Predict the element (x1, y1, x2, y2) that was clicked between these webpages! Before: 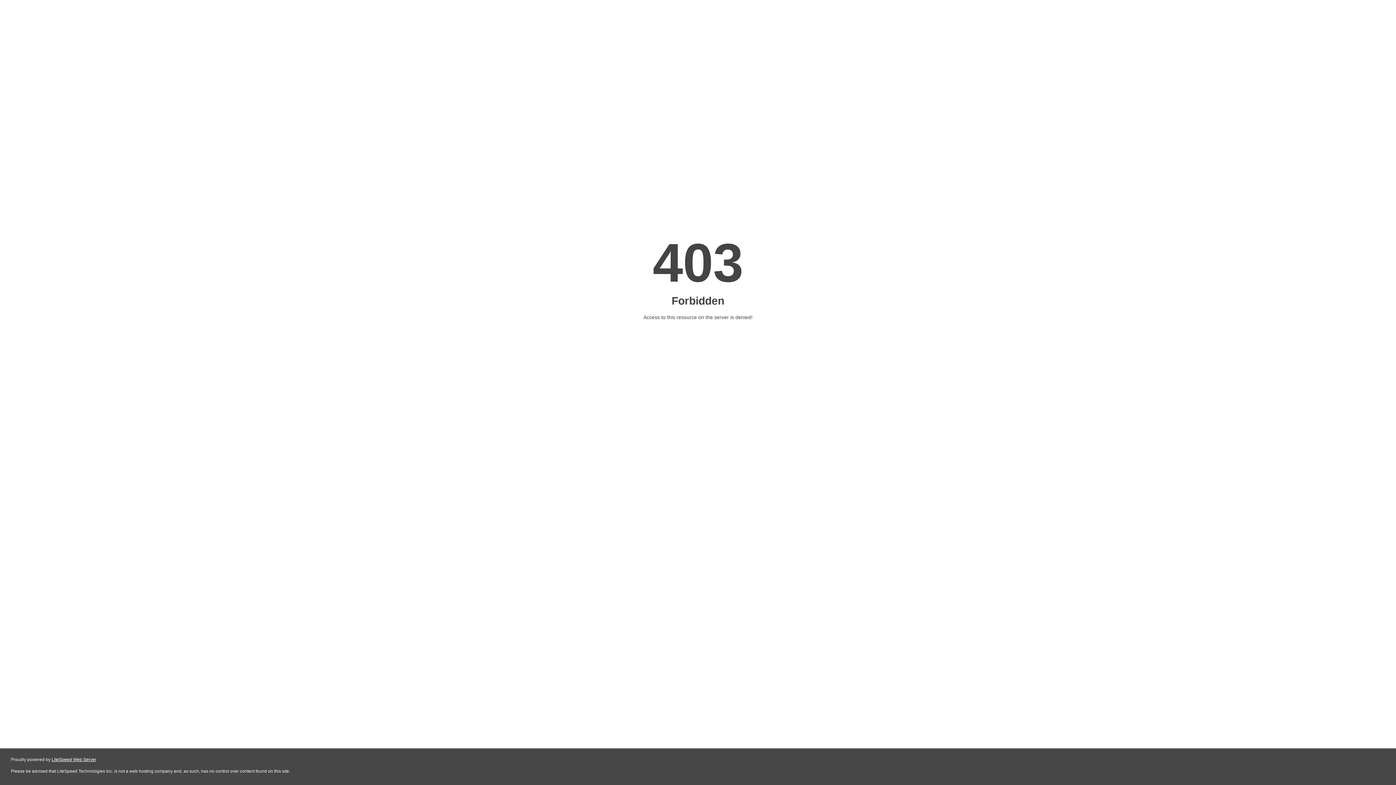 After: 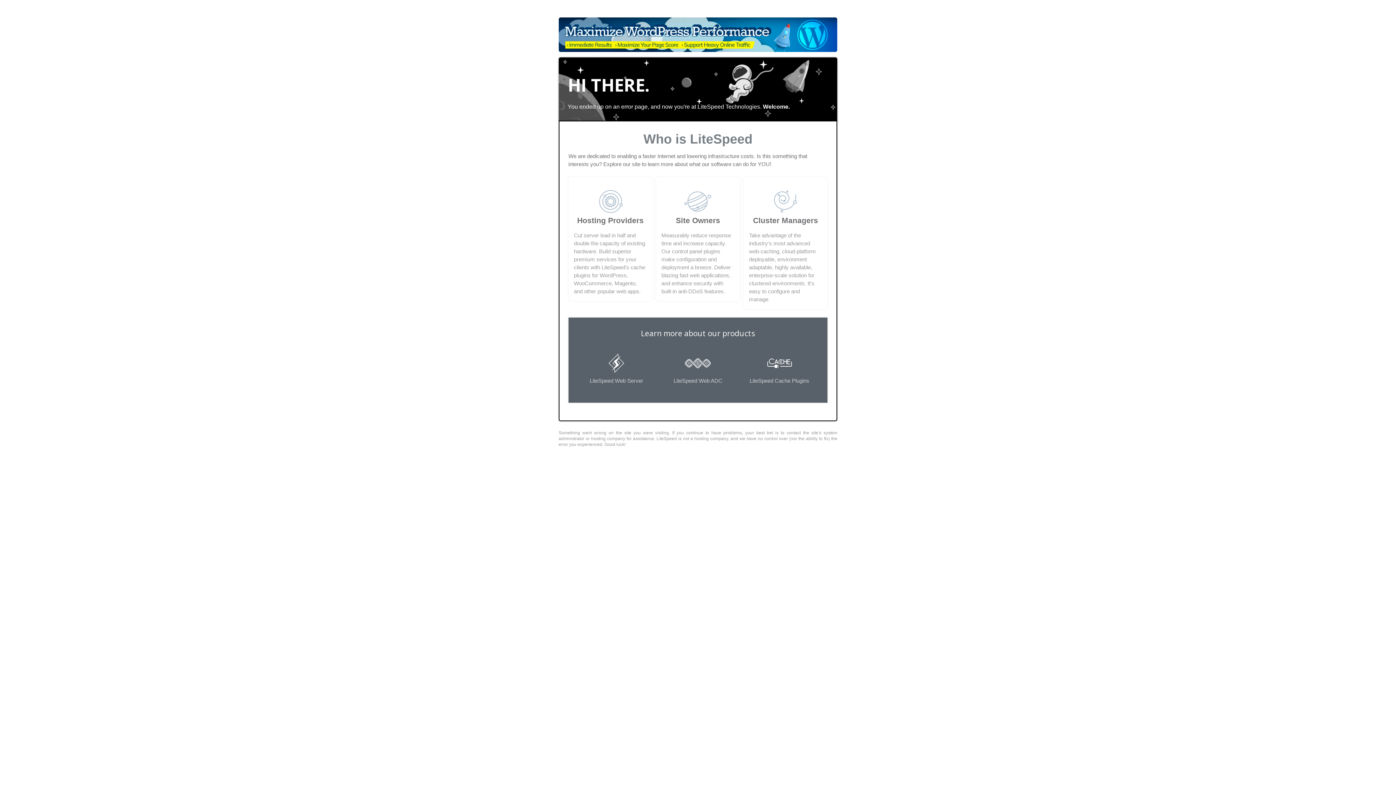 Action: bbox: (51, 757, 96, 762) label: LiteSpeed Web Server